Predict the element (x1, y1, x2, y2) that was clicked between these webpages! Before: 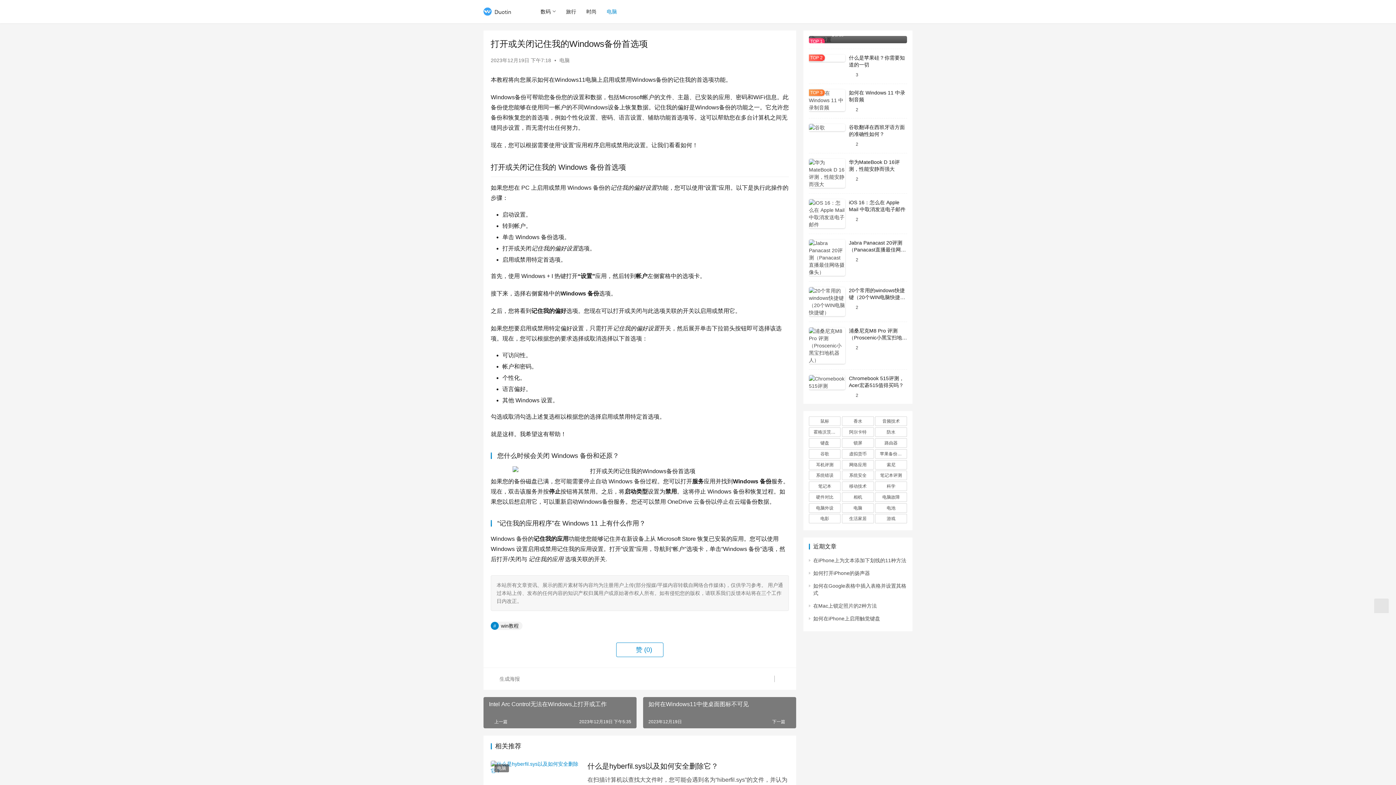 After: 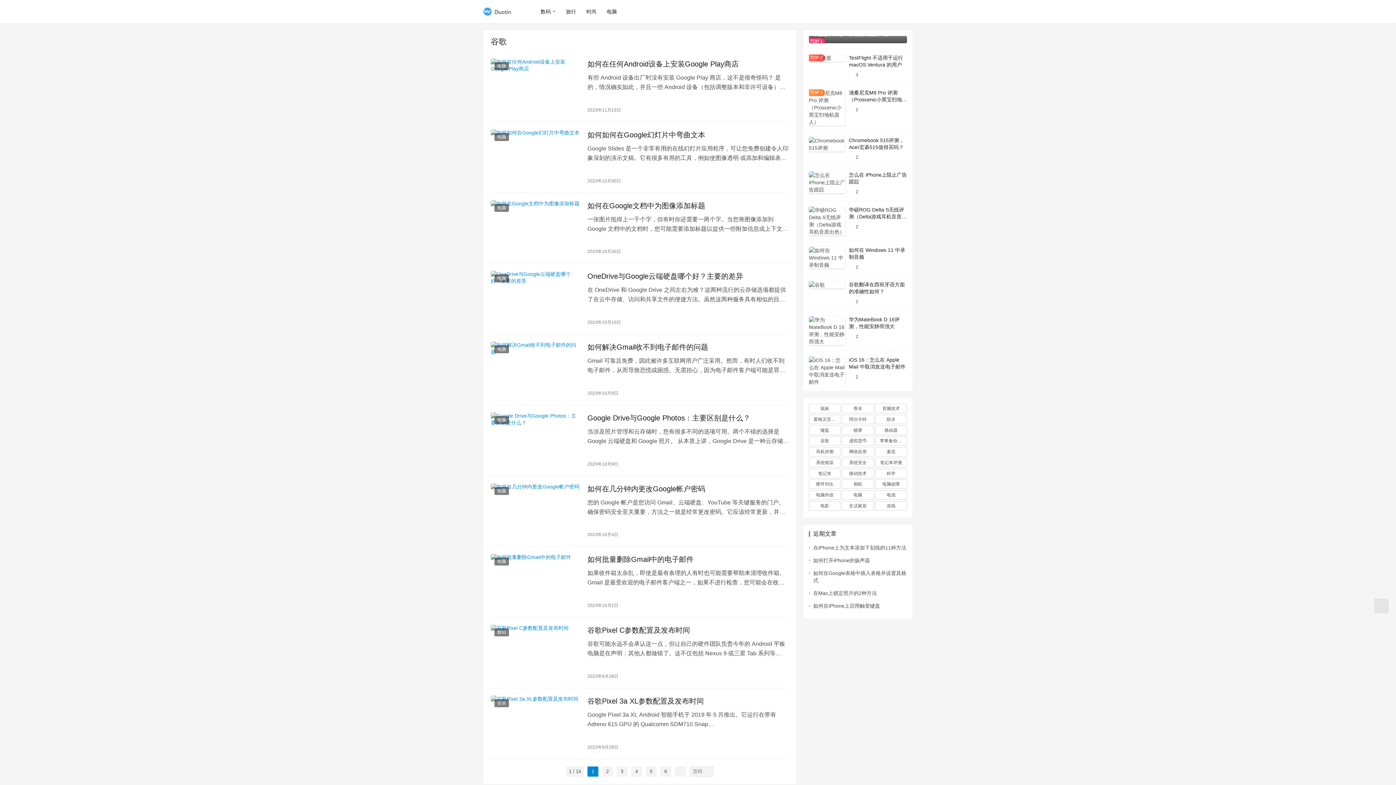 Action: bbox: (809, 449, 840, 458) label: 谷歌